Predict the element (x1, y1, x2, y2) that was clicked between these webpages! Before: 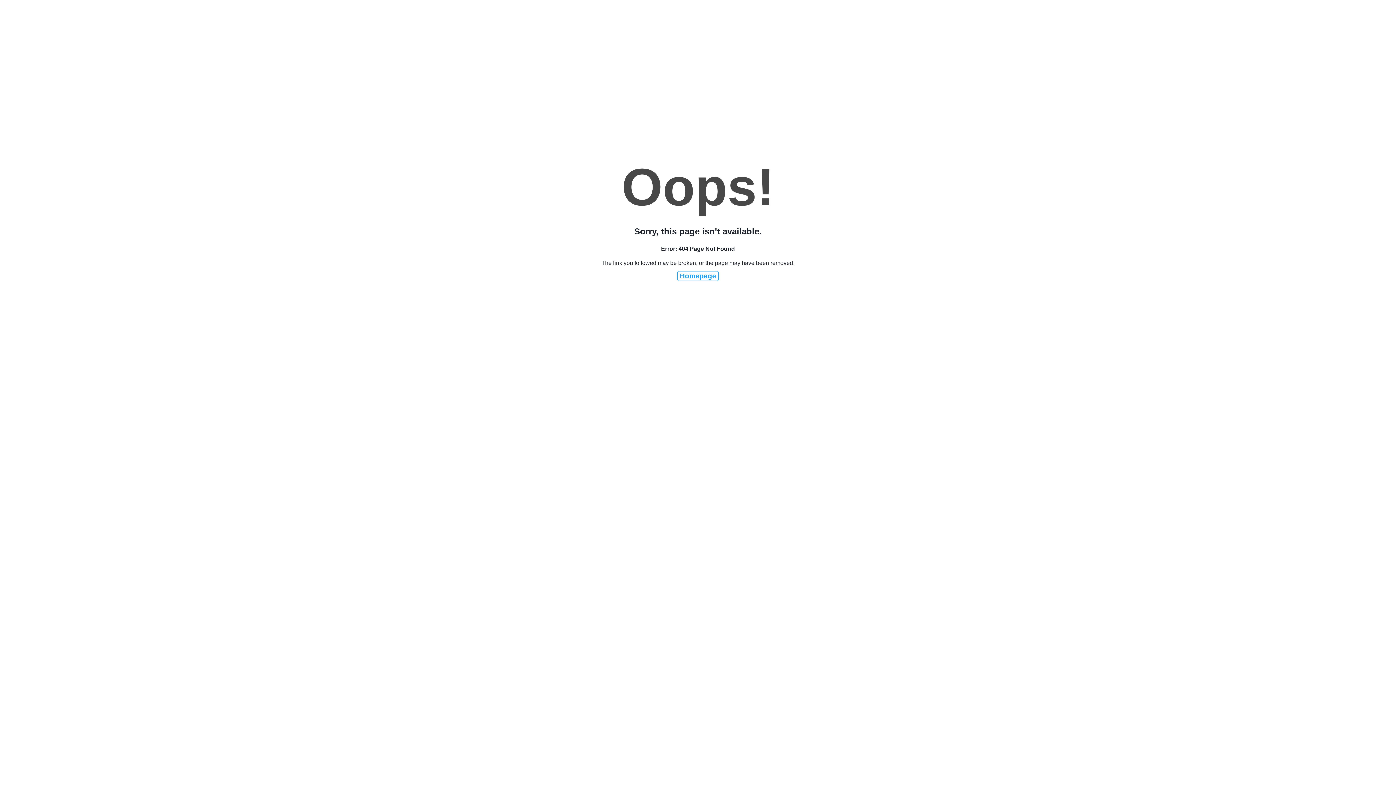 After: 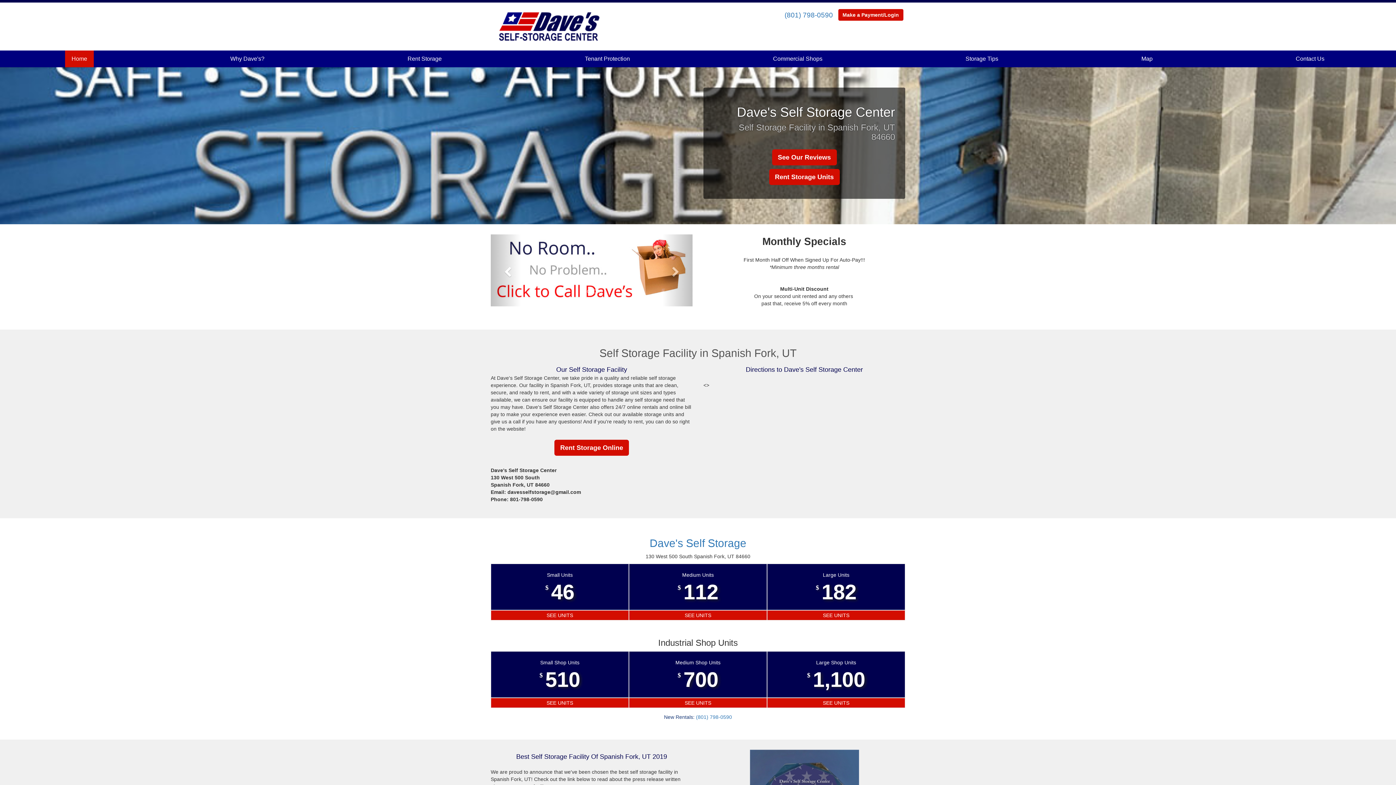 Action: label: Homepage bbox: (677, 271, 718, 281)